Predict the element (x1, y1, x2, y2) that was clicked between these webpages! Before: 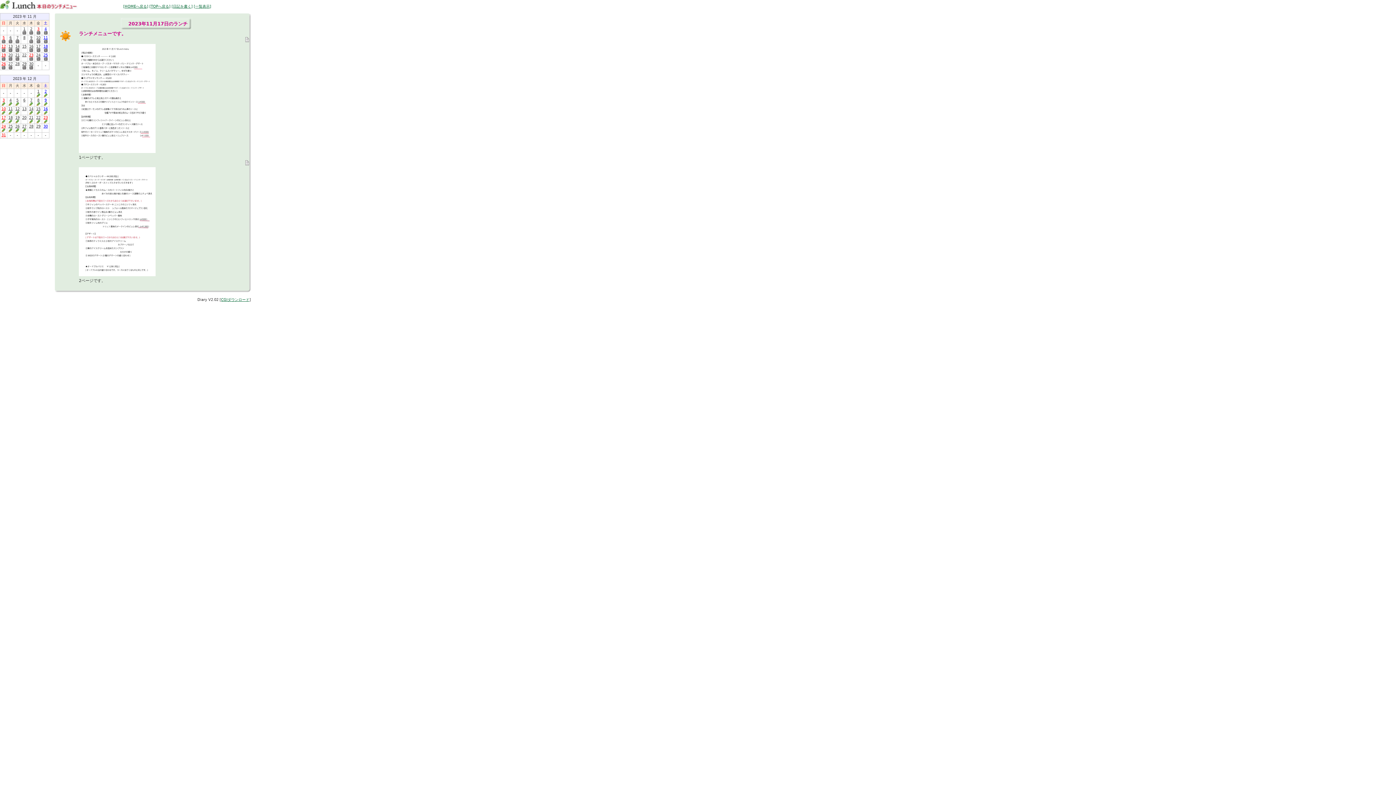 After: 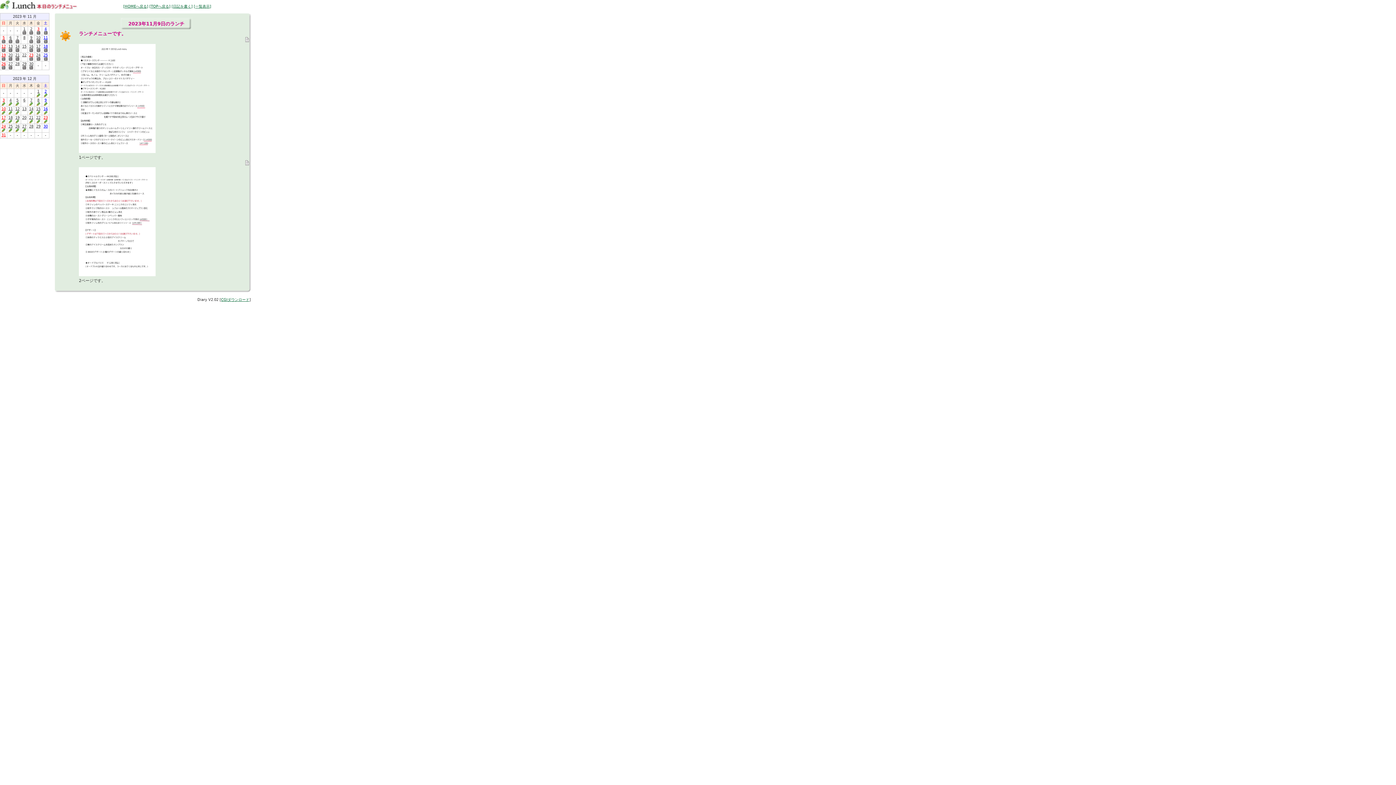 Action: bbox: (30, 35, 32, 39) label: 9